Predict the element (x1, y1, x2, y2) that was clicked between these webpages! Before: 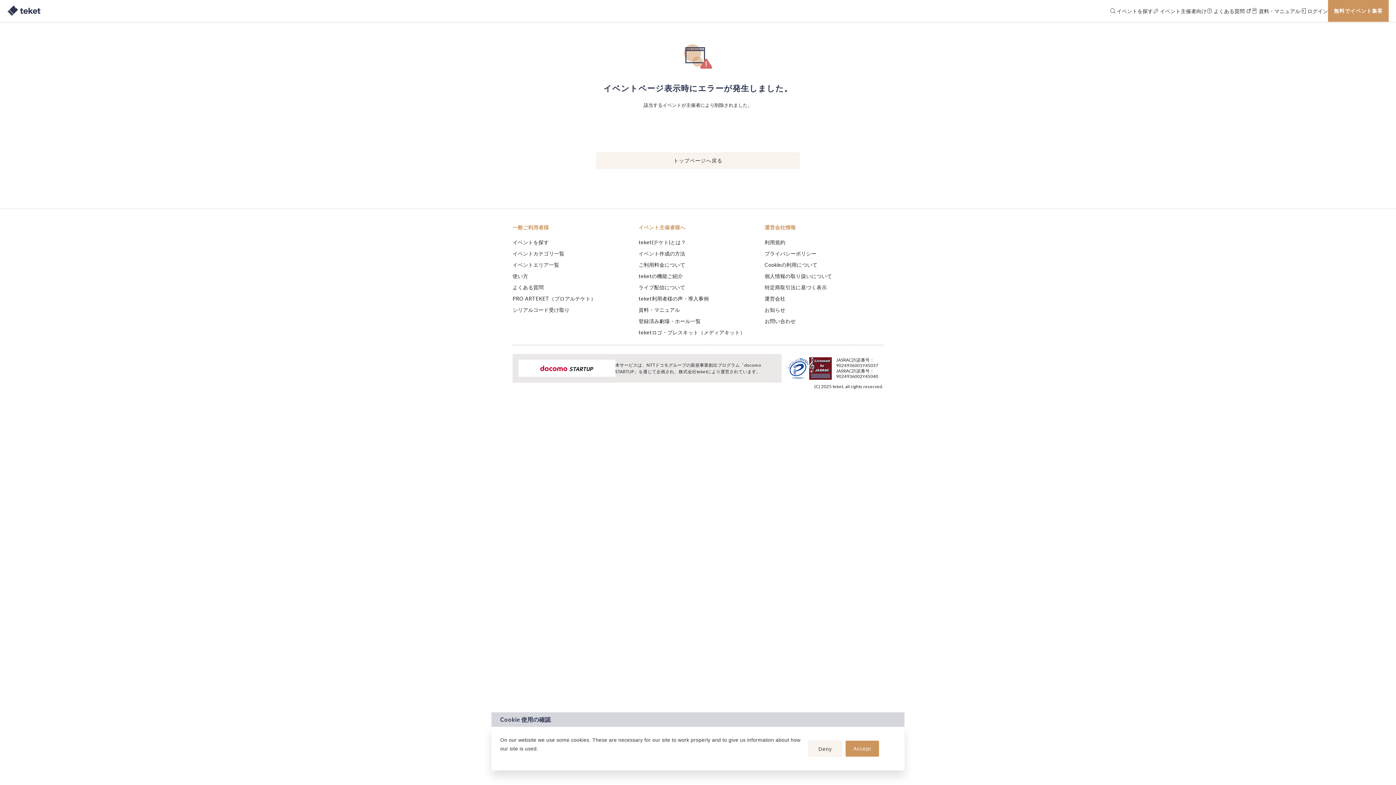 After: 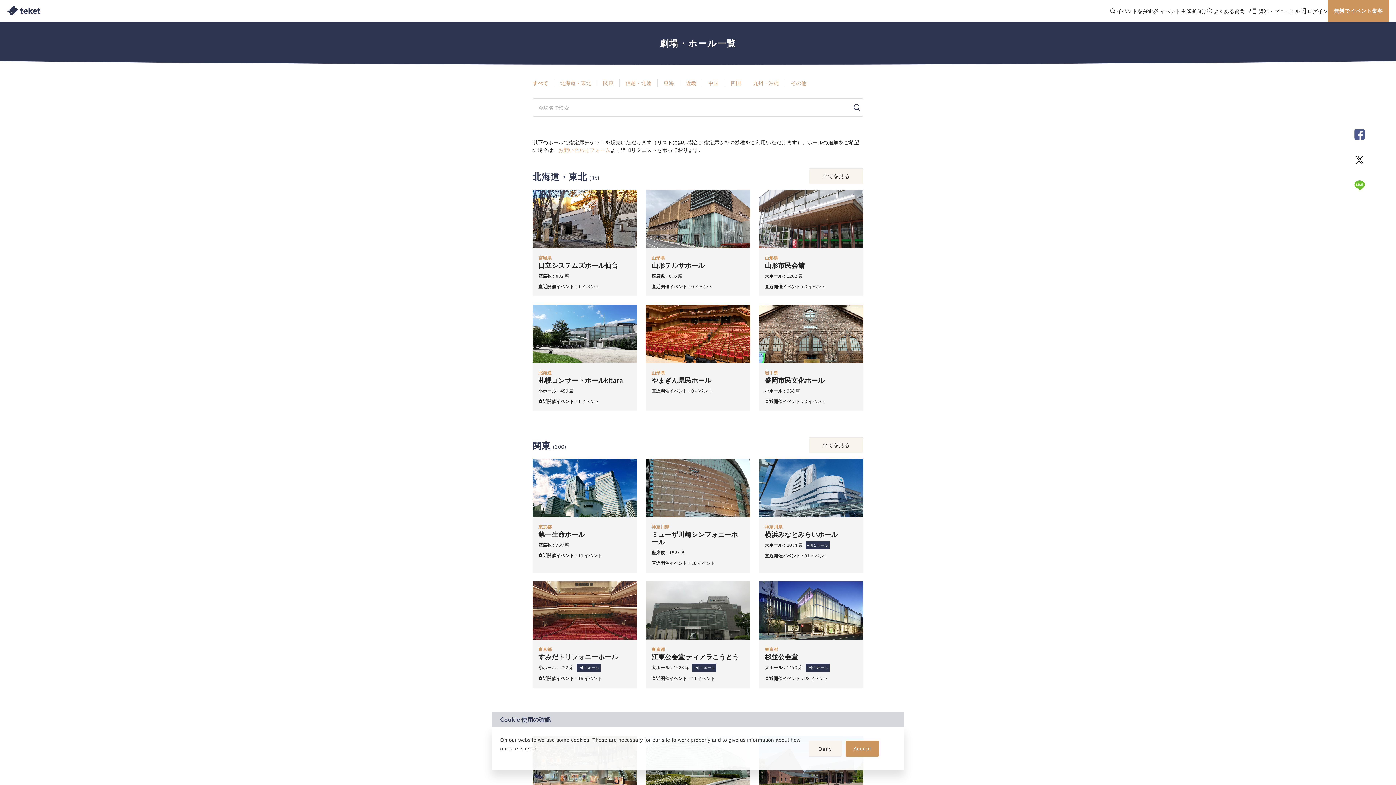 Action: label: 登録済み劇場・ホール一覧 bbox: (638, 318, 701, 324)